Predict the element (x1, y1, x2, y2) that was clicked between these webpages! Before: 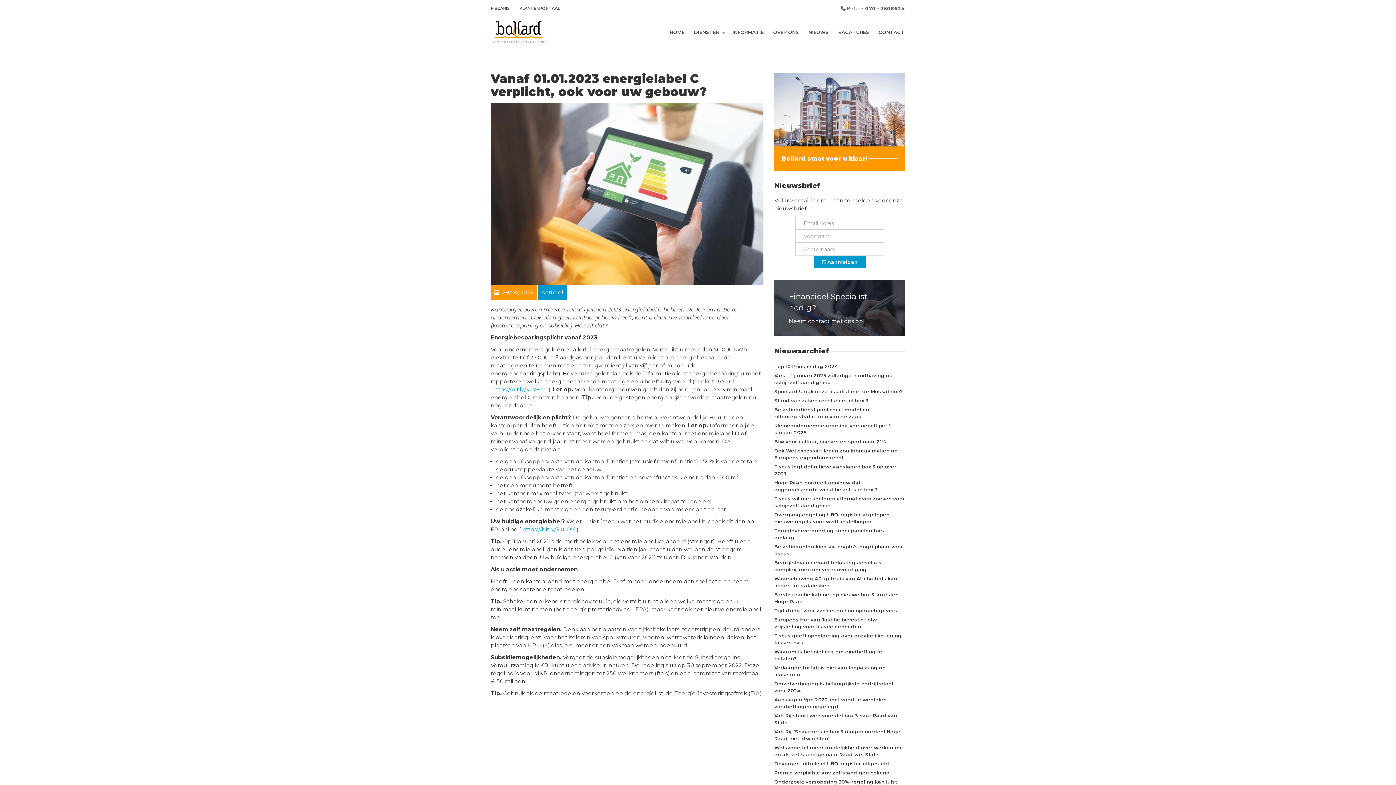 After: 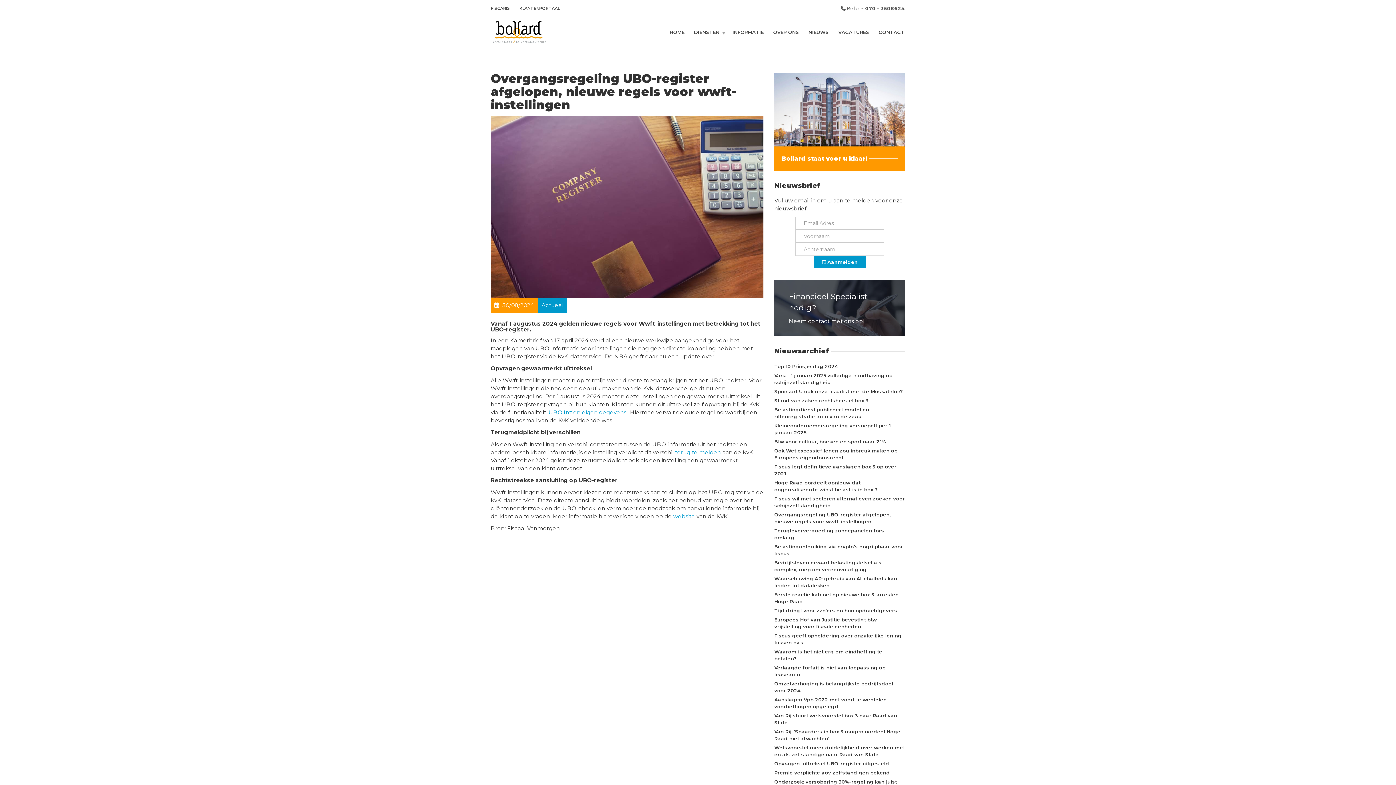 Action: label: Overgangsregeling UBO-register afgelopen, nieuwe regels voor wwft-instellingen bbox: (774, 510, 905, 526)